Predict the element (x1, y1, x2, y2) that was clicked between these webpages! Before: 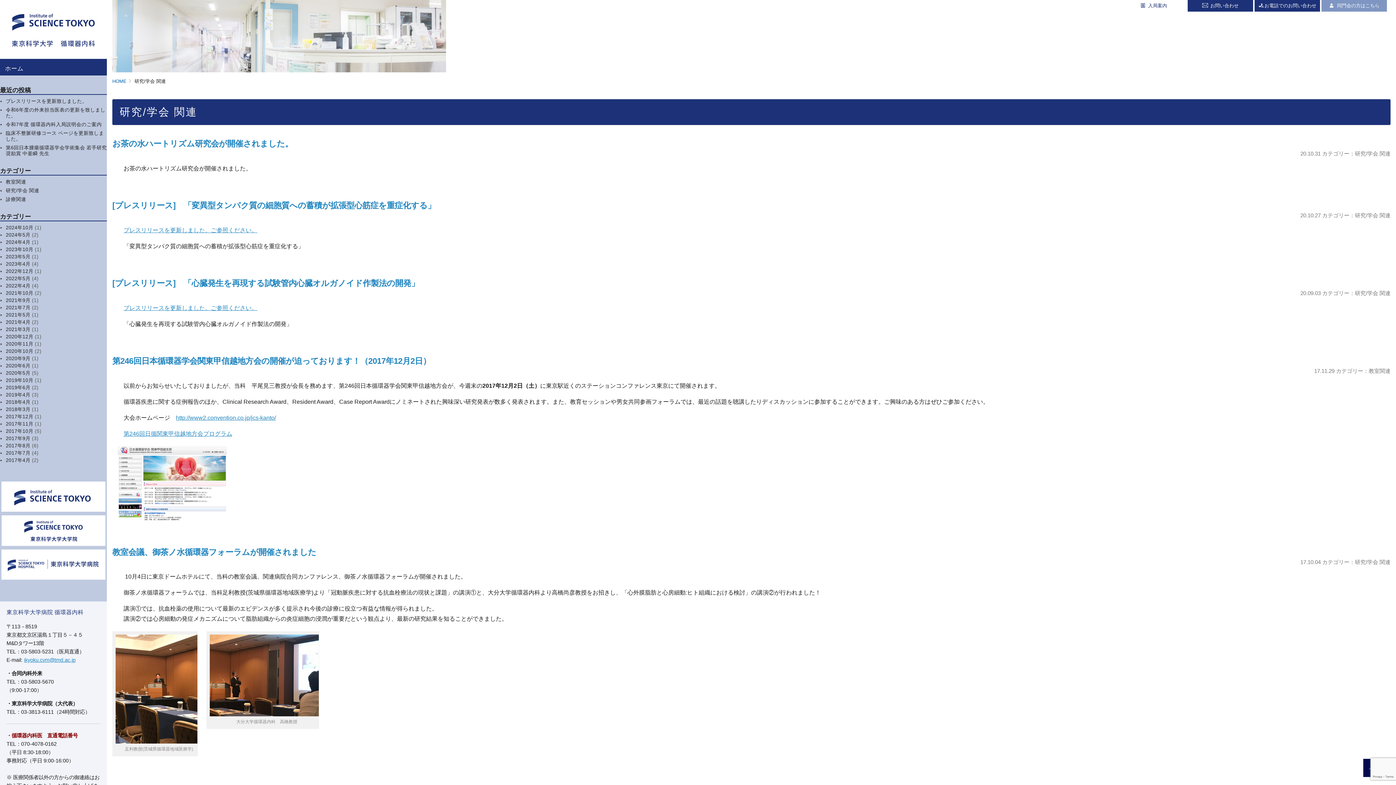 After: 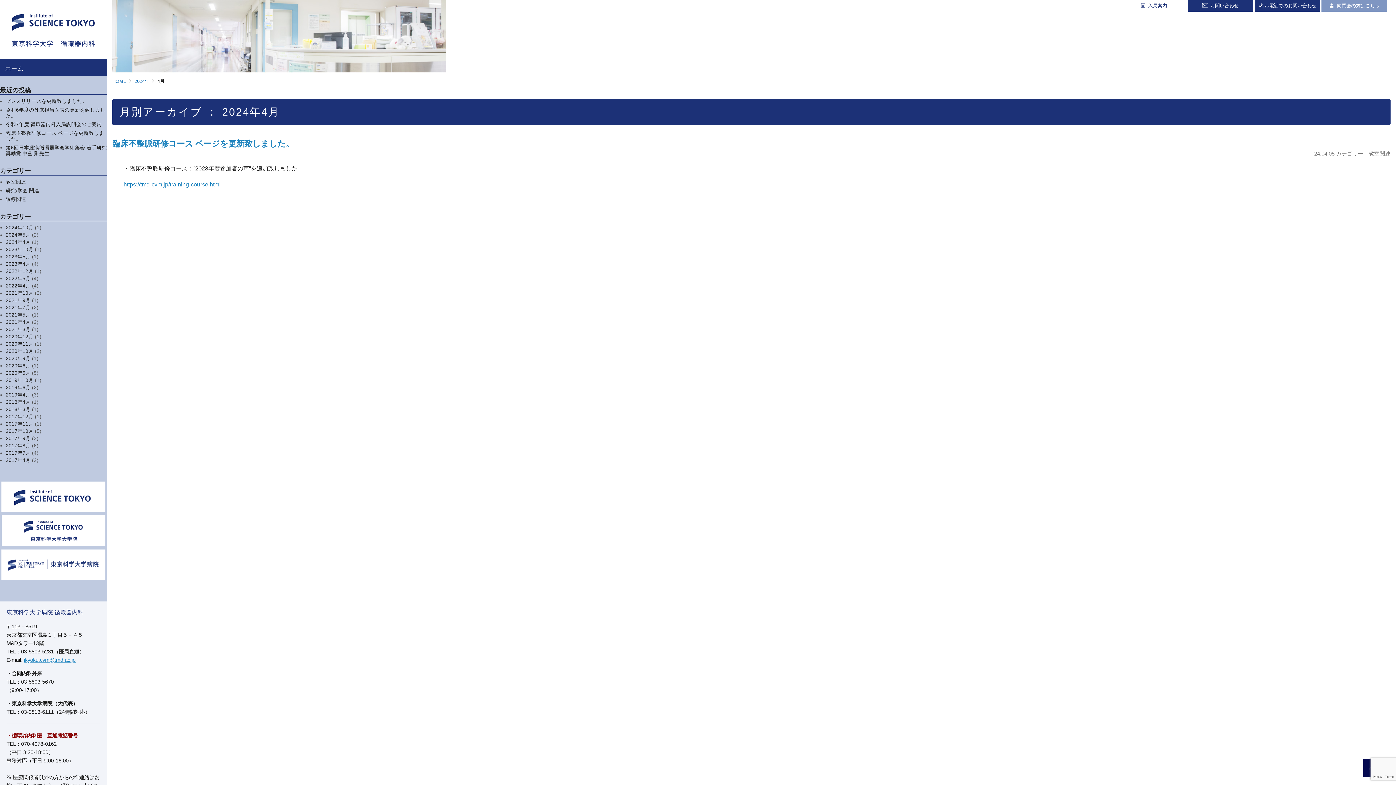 Action: bbox: (5, 239, 30, 244) label: 2024年4月